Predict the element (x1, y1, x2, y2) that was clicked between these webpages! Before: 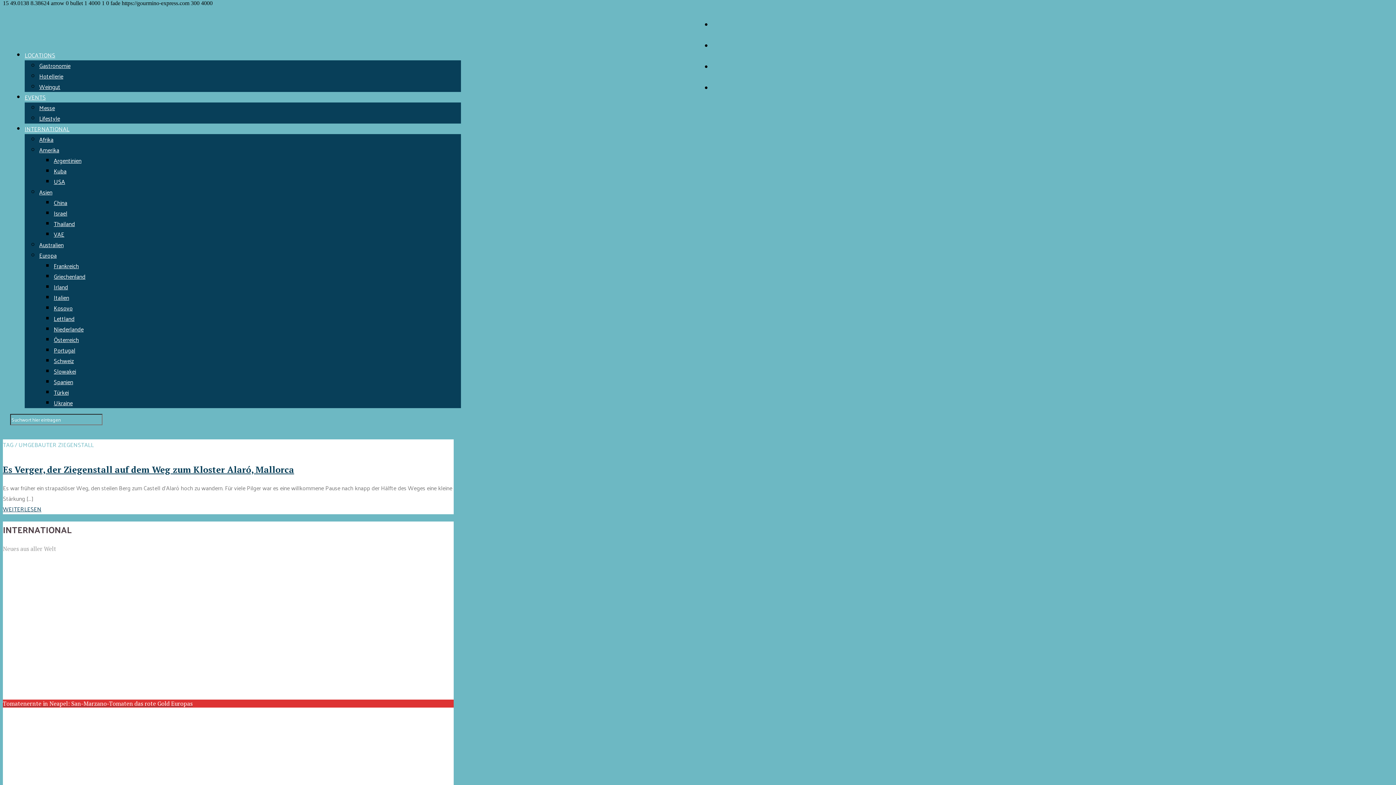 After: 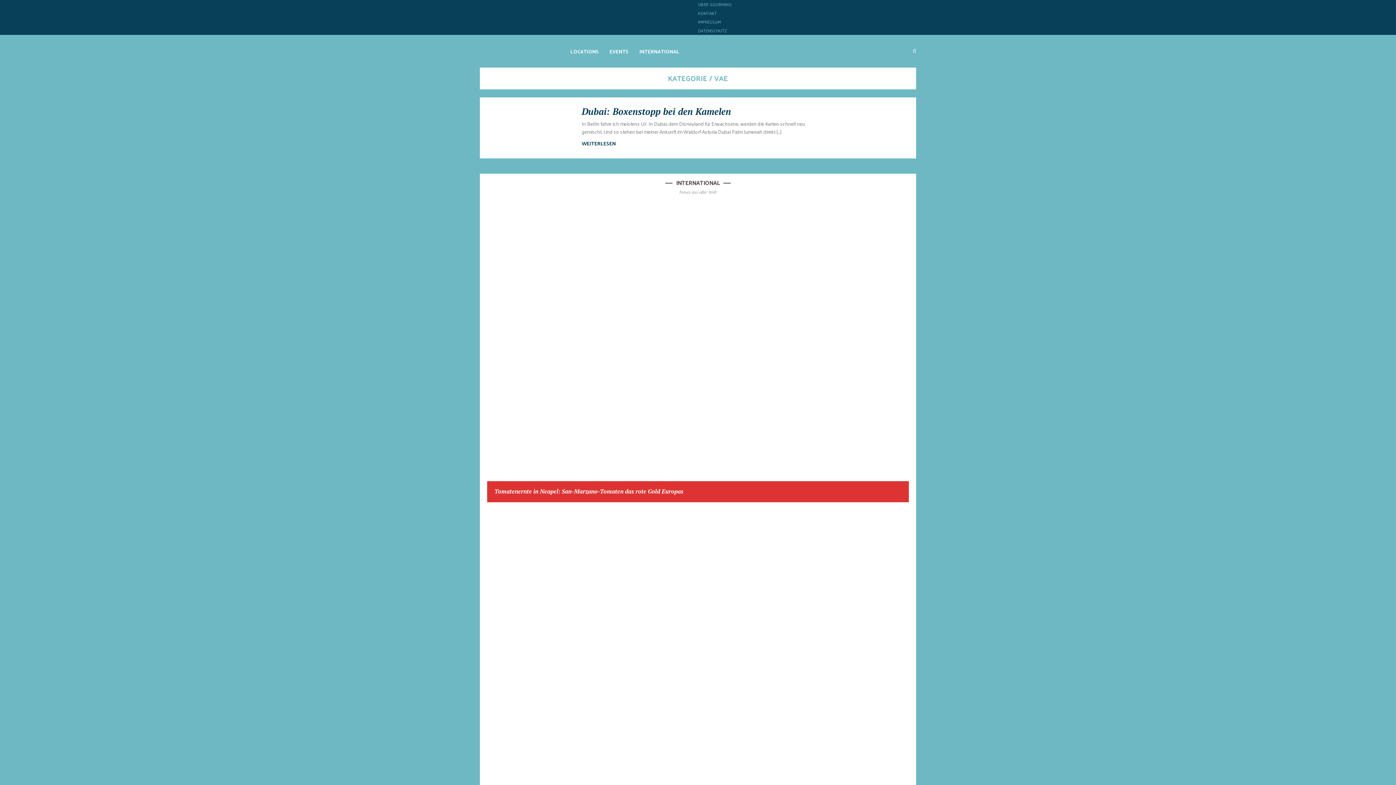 Action: bbox: (53, 229, 64, 239) label: VAE